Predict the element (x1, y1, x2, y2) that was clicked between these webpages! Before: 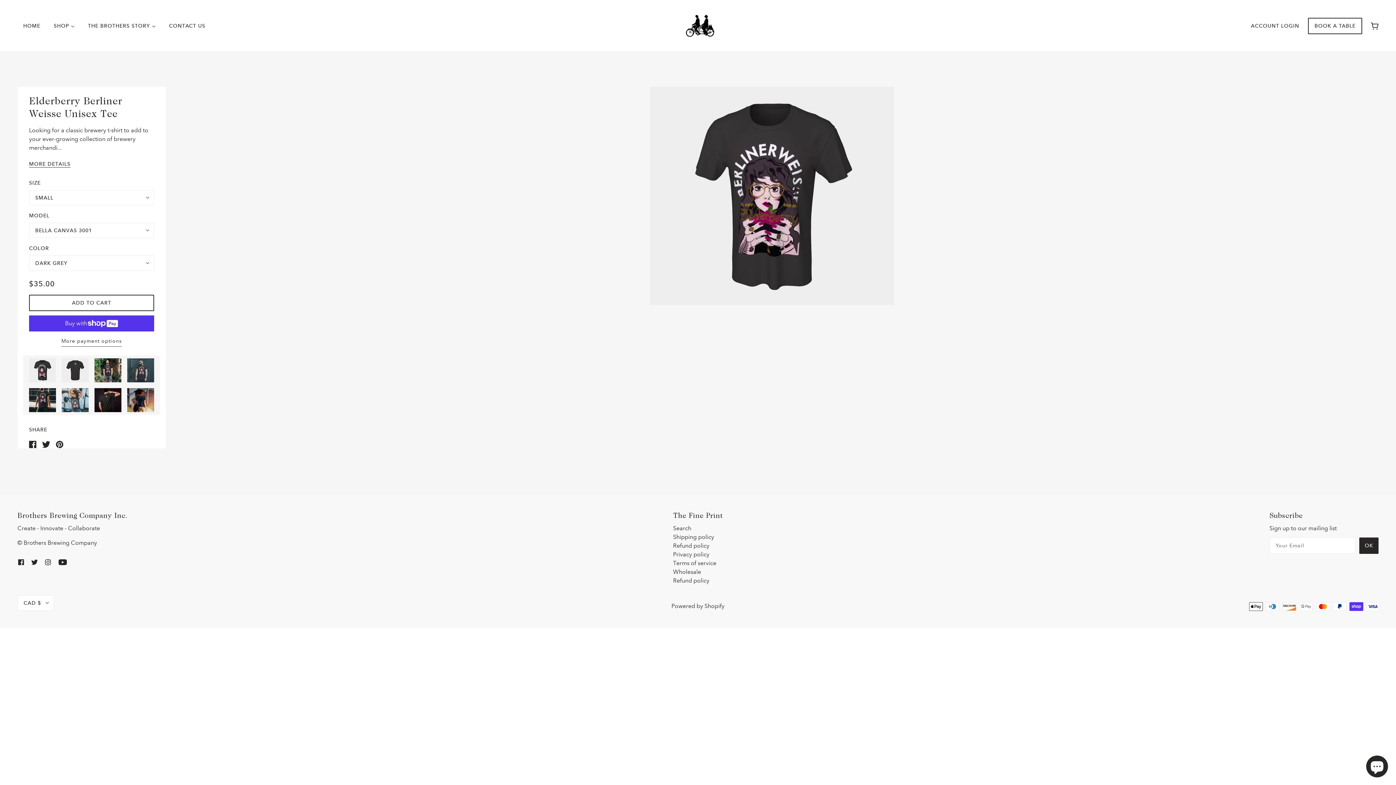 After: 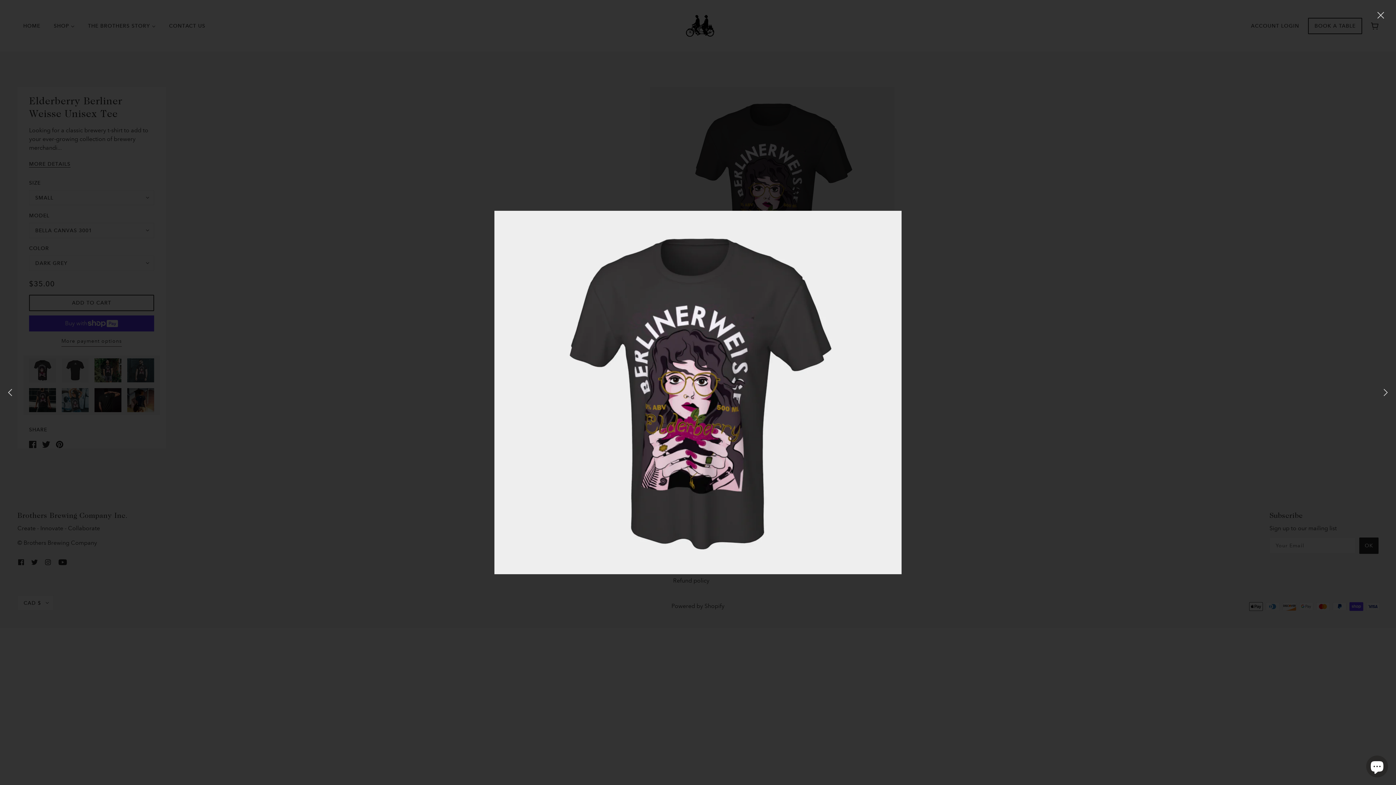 Action: bbox: (165, 86, 1378, 305) label: Enlarge product image